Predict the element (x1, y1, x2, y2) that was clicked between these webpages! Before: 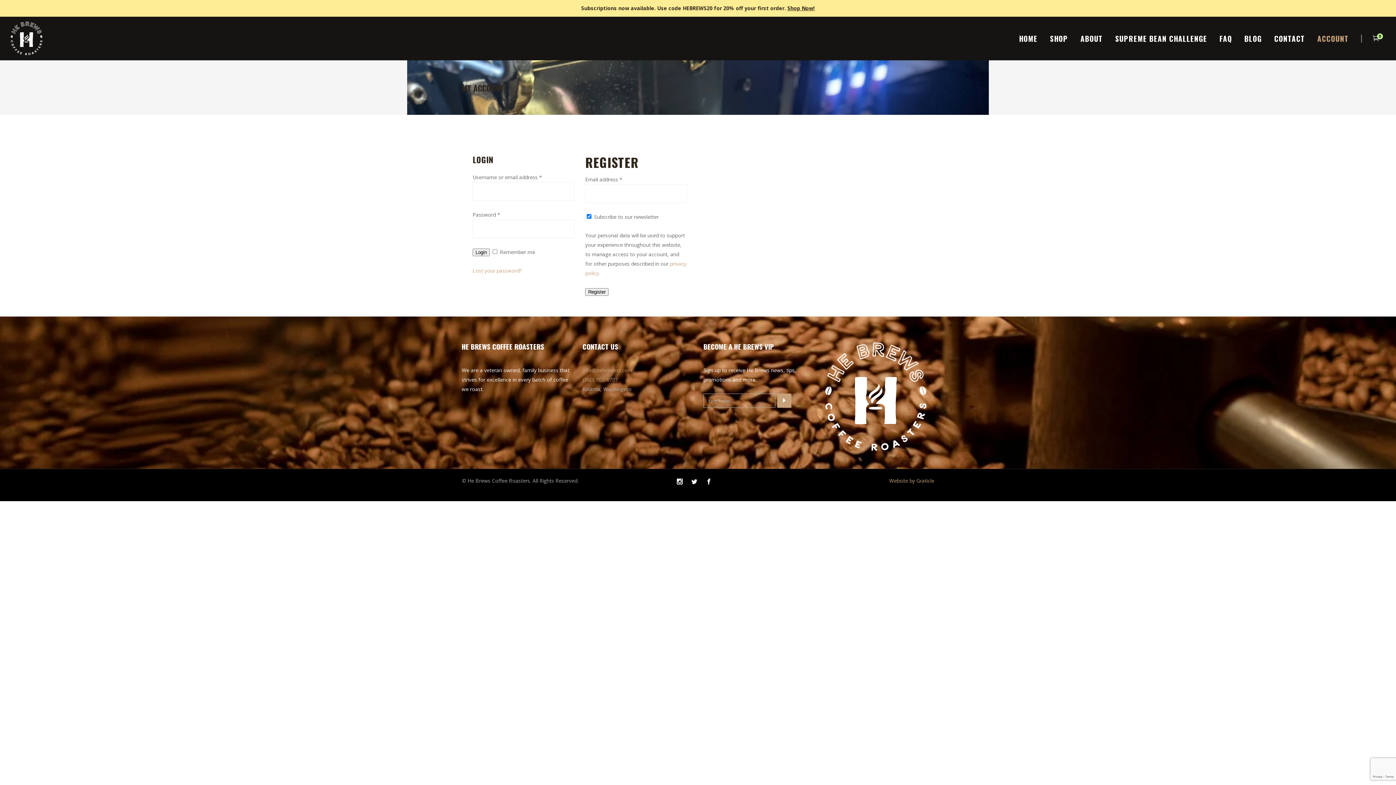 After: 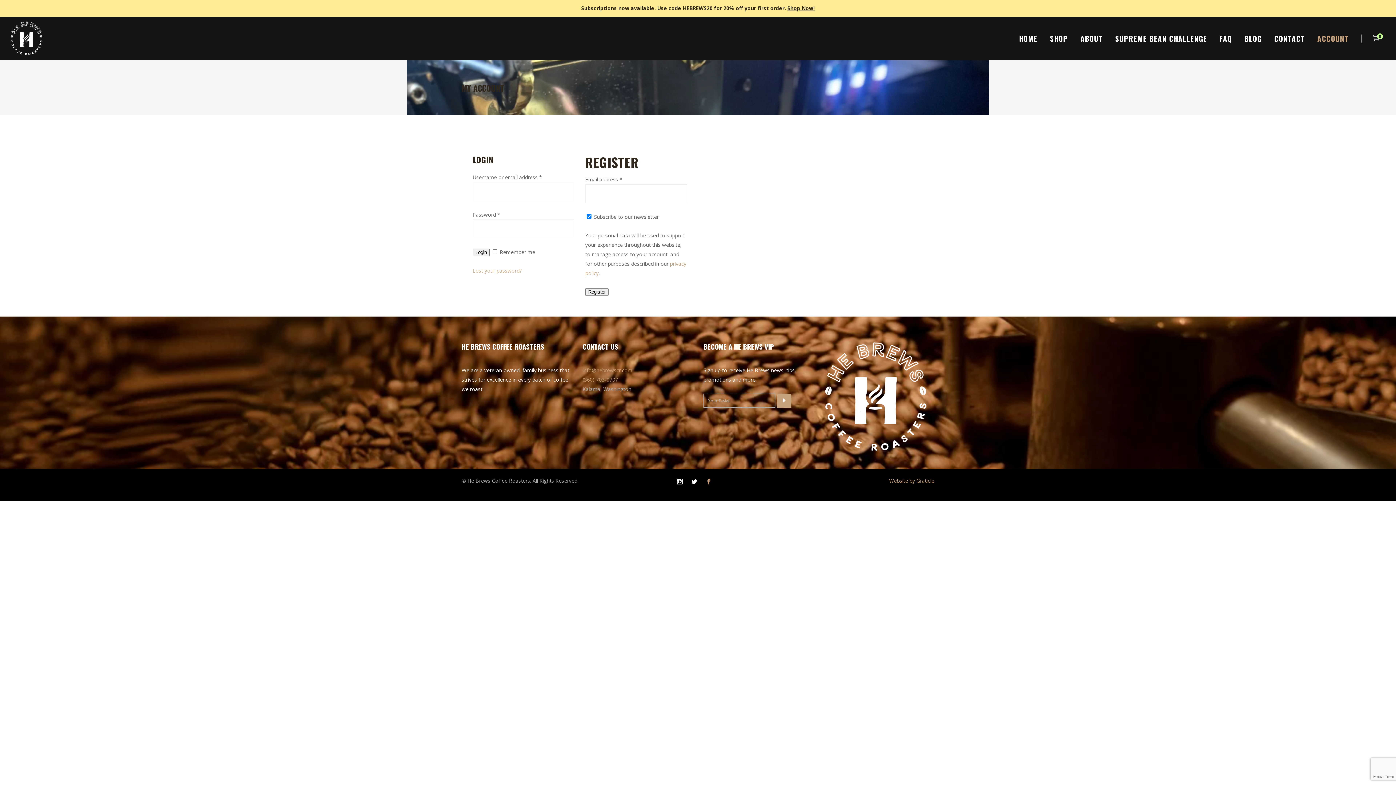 Action: bbox: (706, 476, 711, 486)